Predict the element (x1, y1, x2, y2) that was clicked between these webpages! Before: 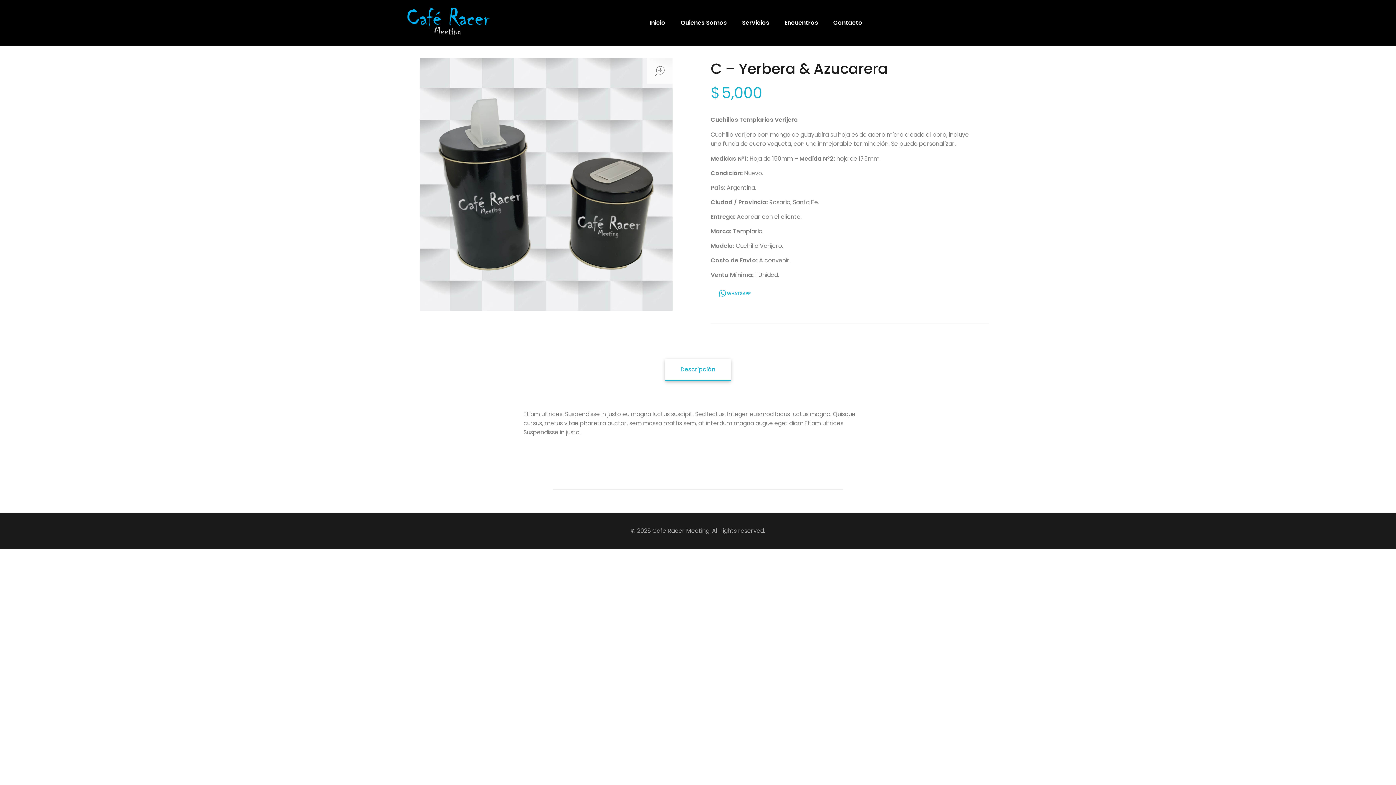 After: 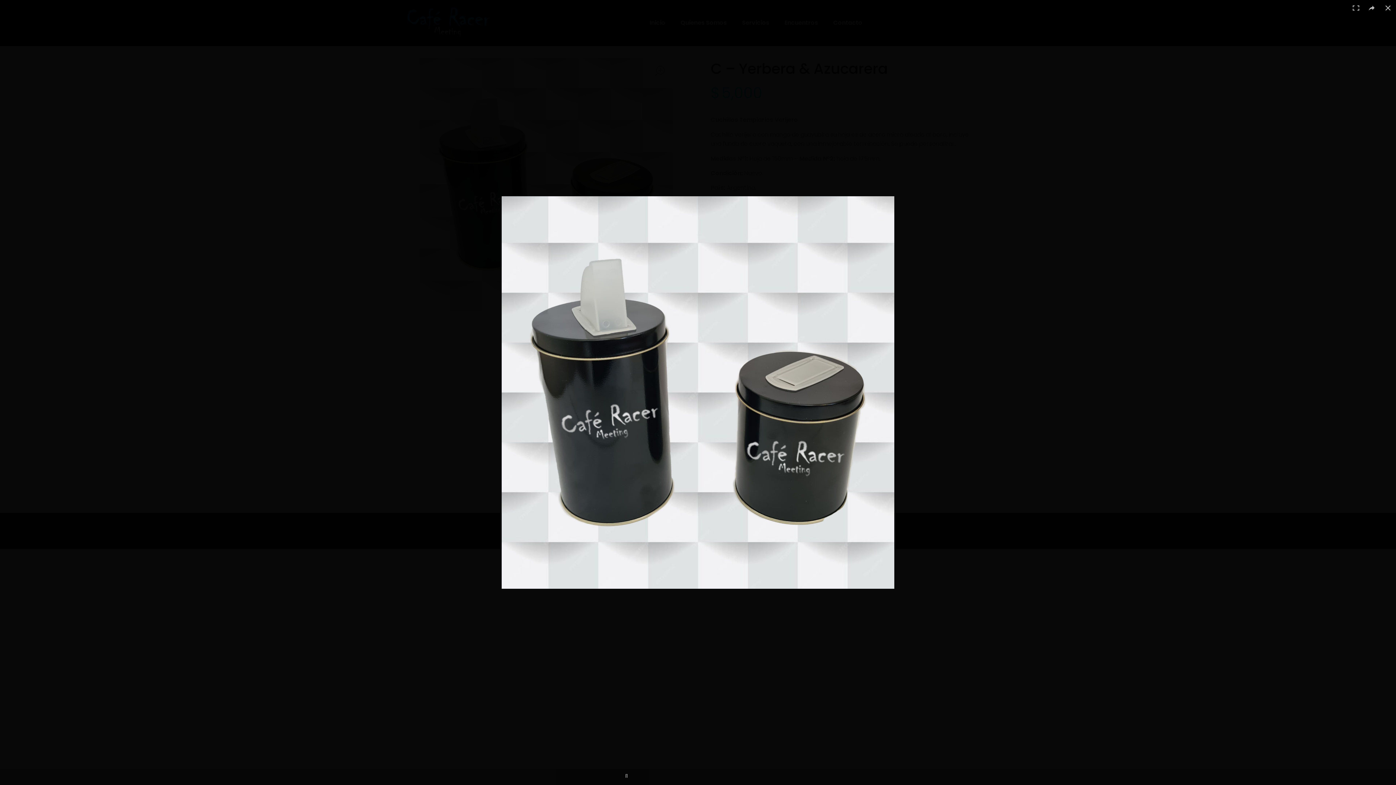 Action: bbox: (647, 58, 672, 83) label: open